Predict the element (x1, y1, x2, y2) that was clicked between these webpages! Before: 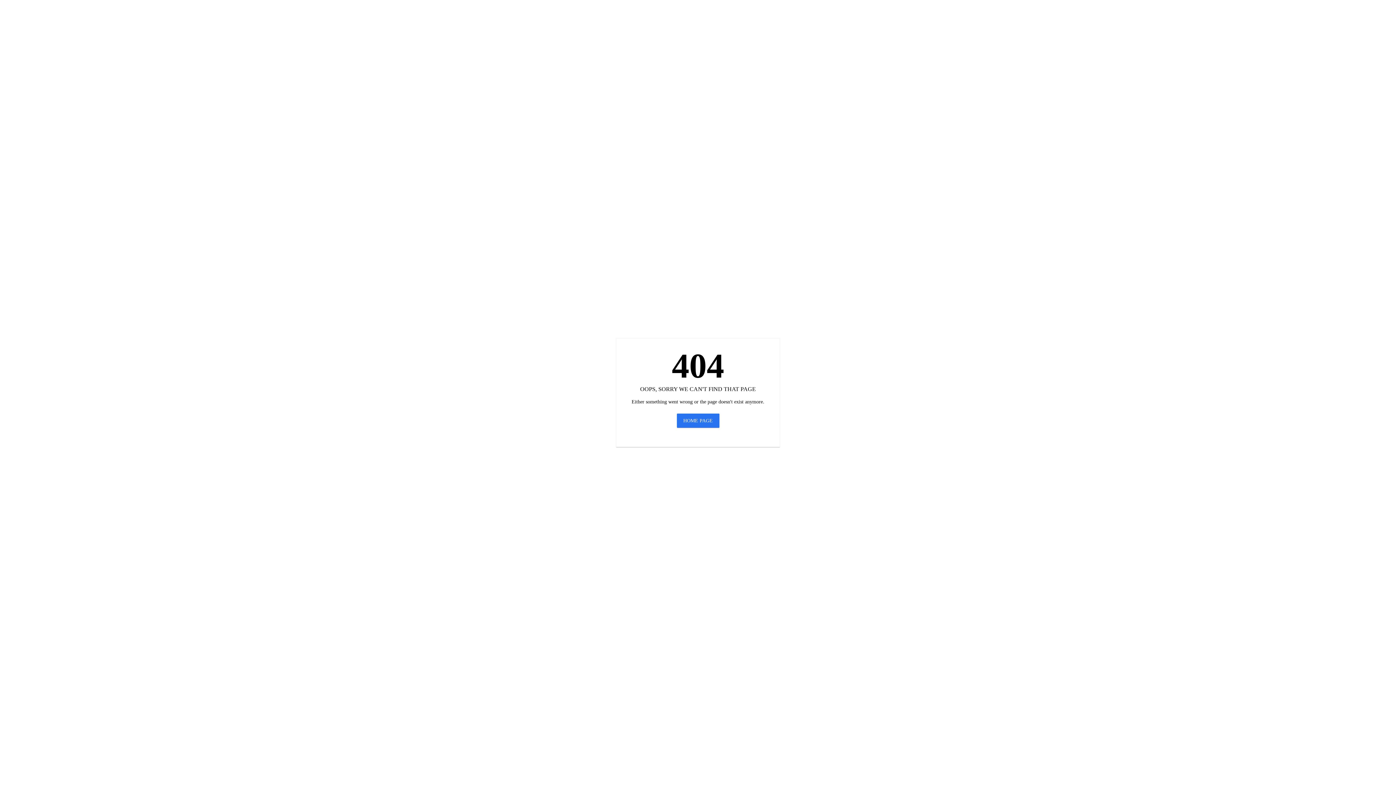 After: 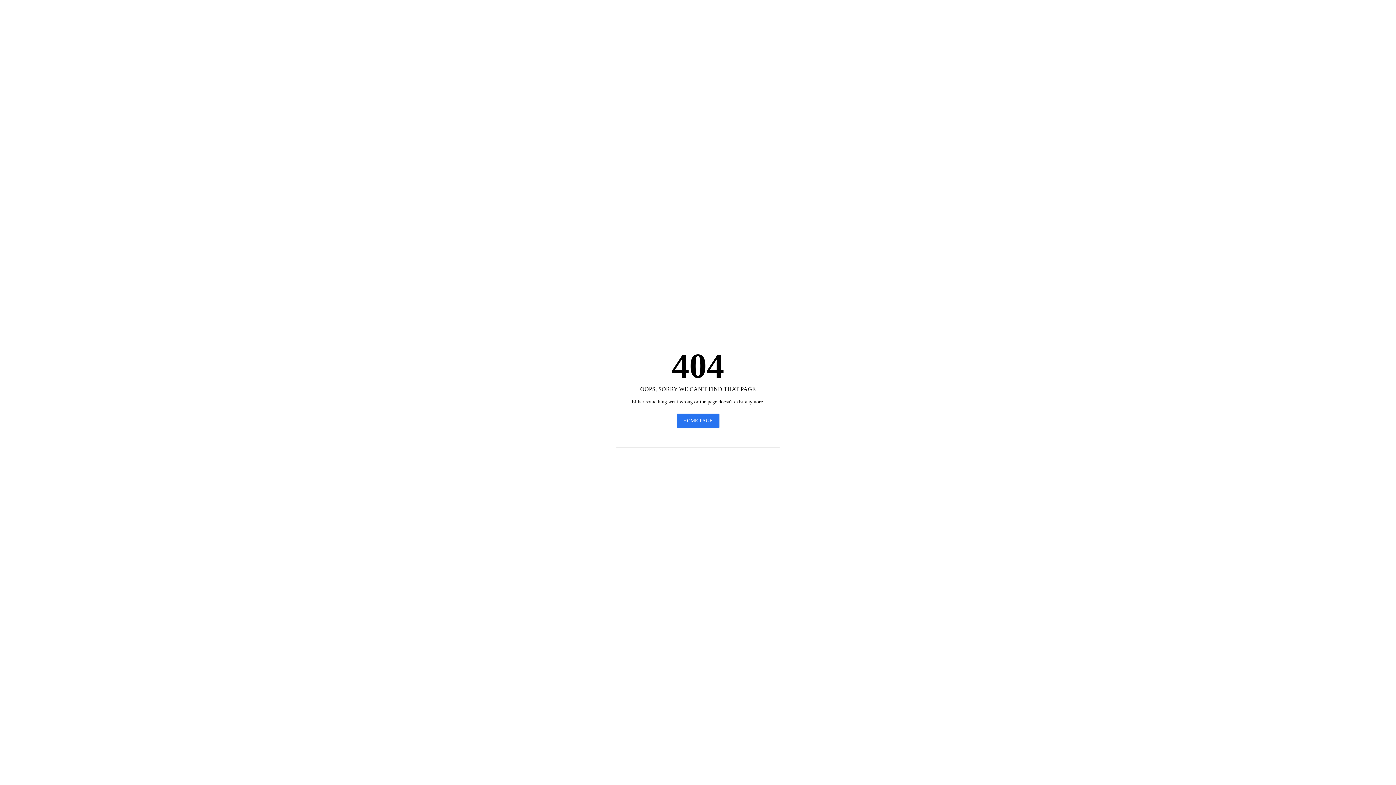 Action: label: HOME PAGE bbox: (676, 413, 719, 428)